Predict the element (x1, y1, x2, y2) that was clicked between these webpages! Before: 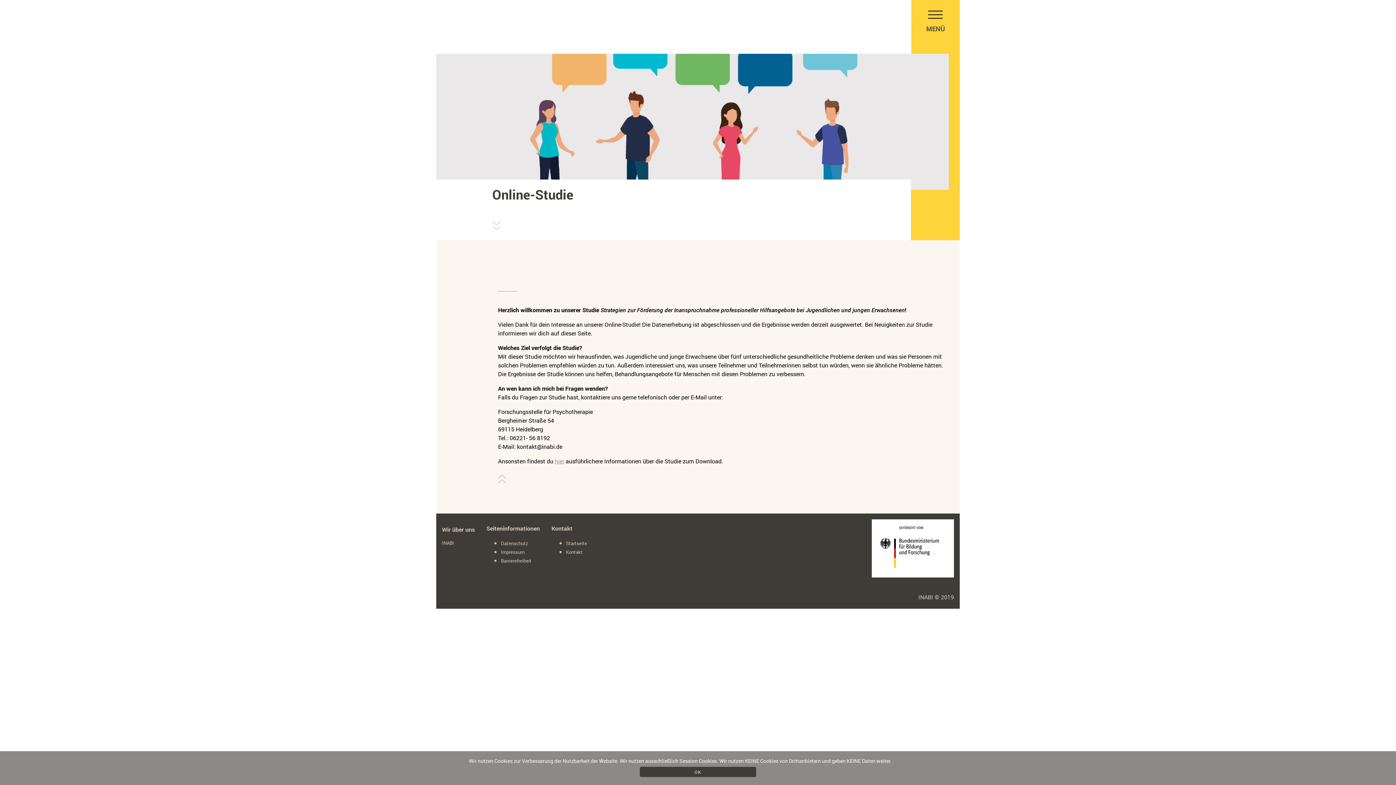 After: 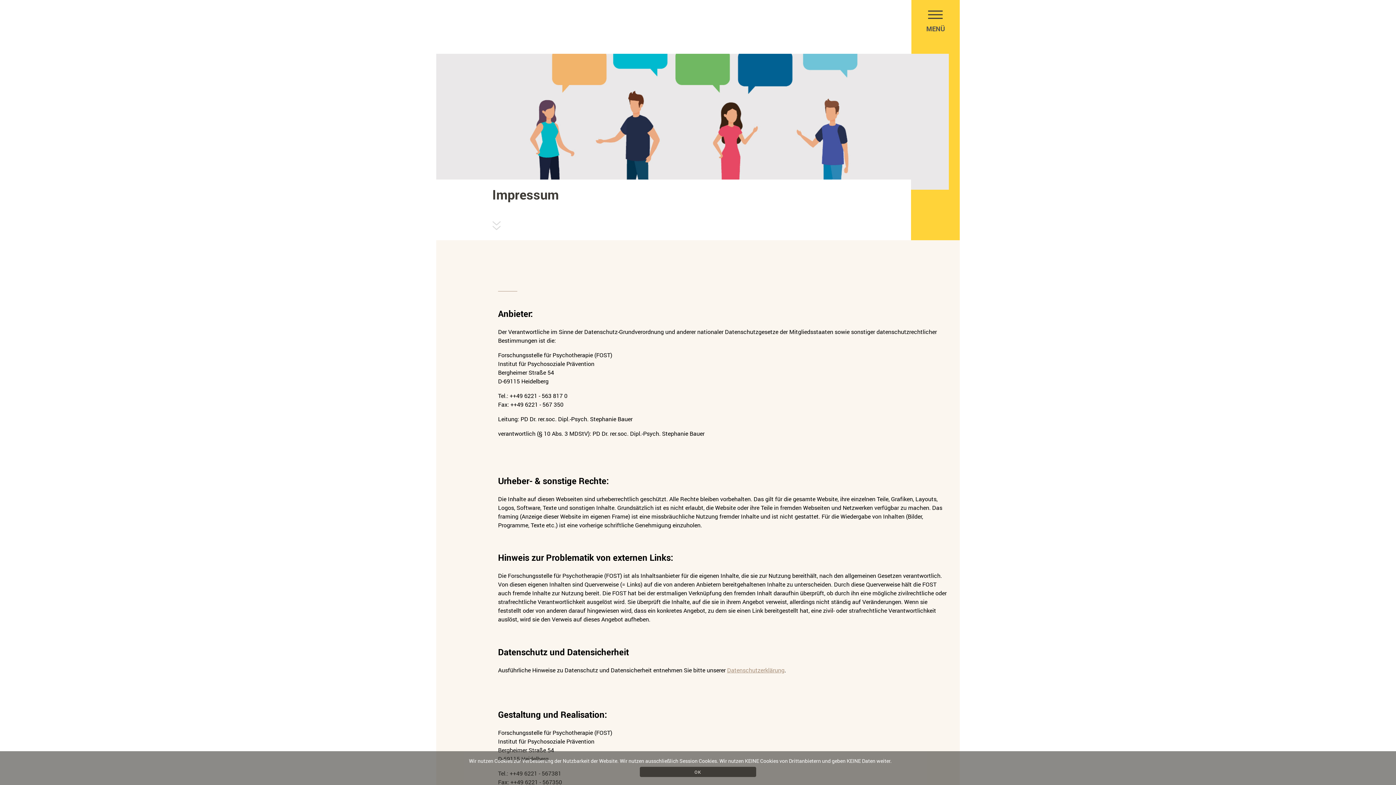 Action: label: Impressum bbox: (501, 549, 524, 555)